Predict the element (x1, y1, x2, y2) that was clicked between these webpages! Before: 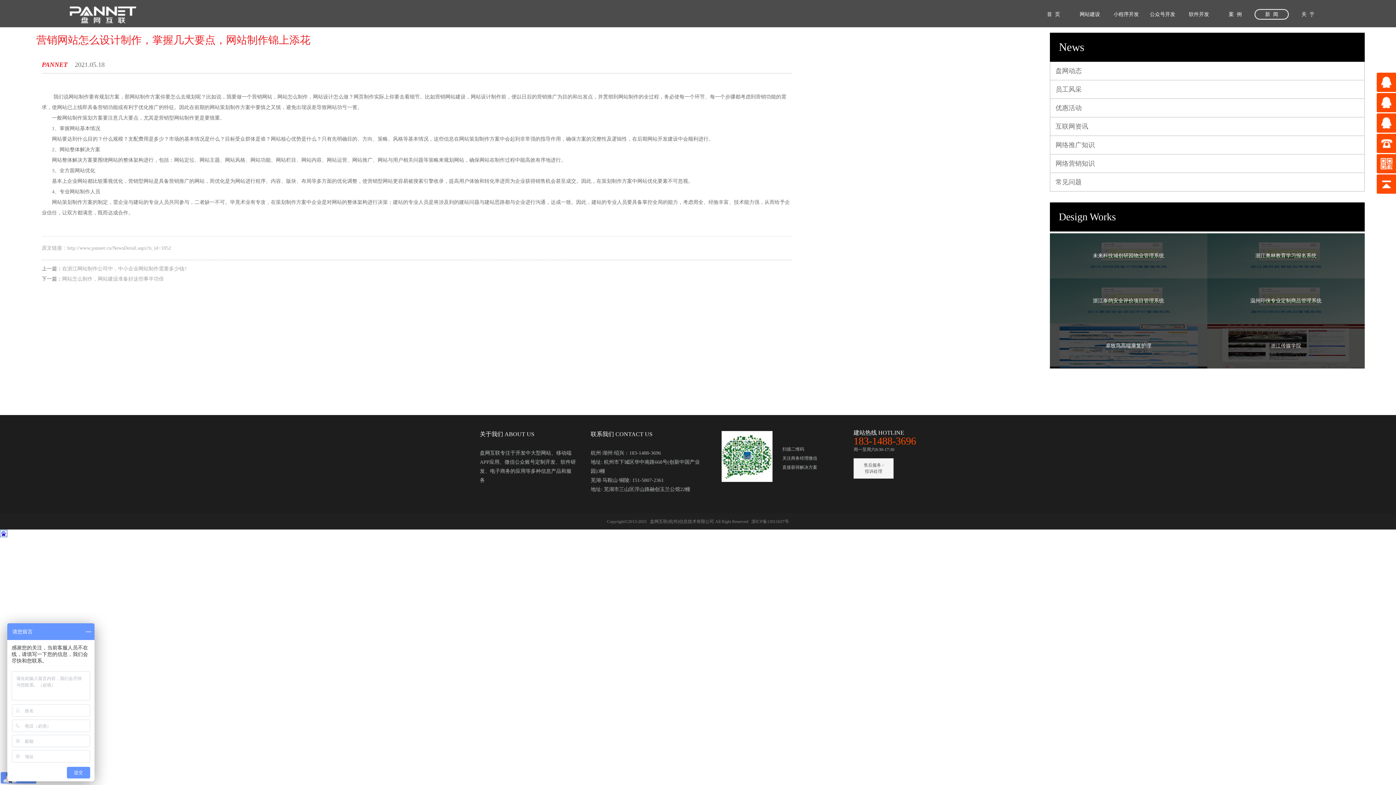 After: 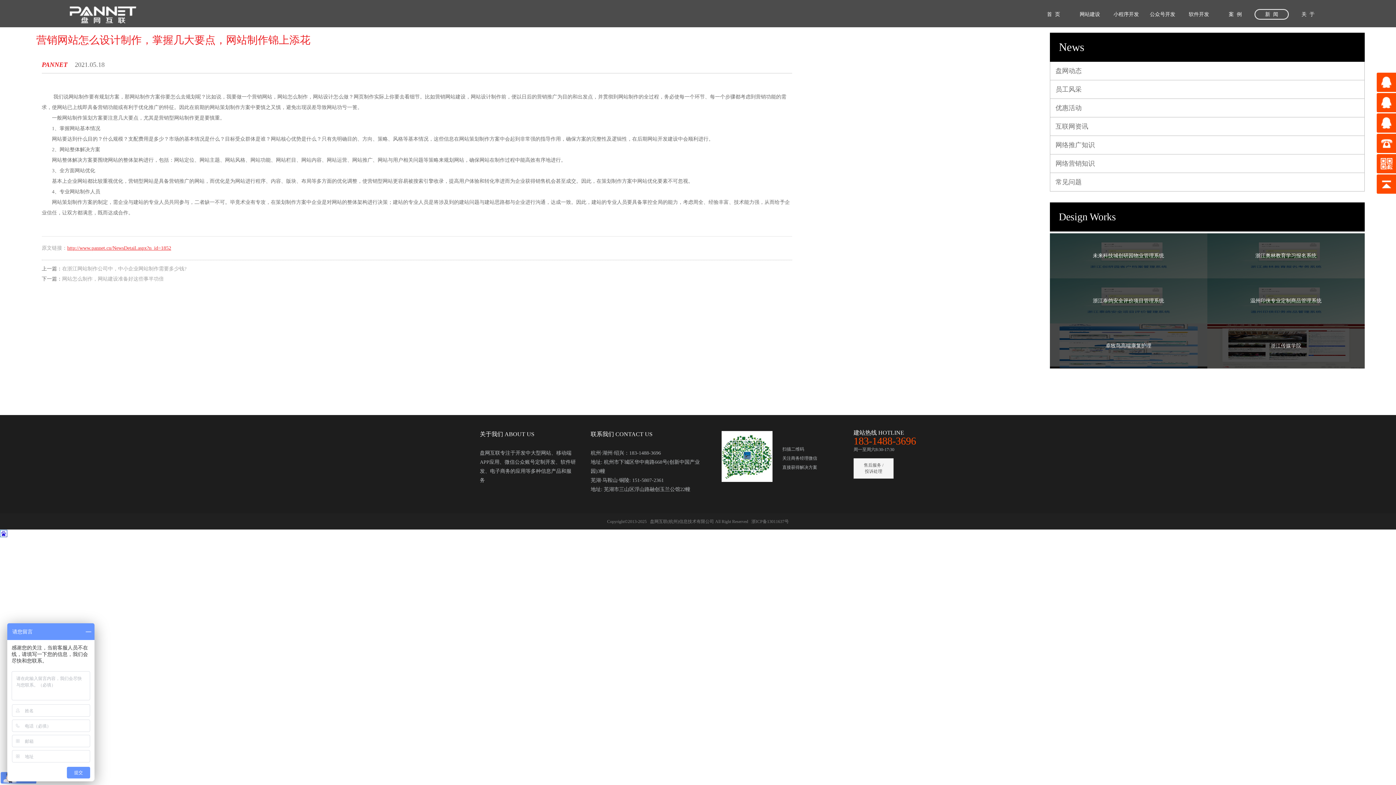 Action: bbox: (67, 245, 171, 250) label: http://www.pannet.cn/NewsDetail.aspx?n_id=1852